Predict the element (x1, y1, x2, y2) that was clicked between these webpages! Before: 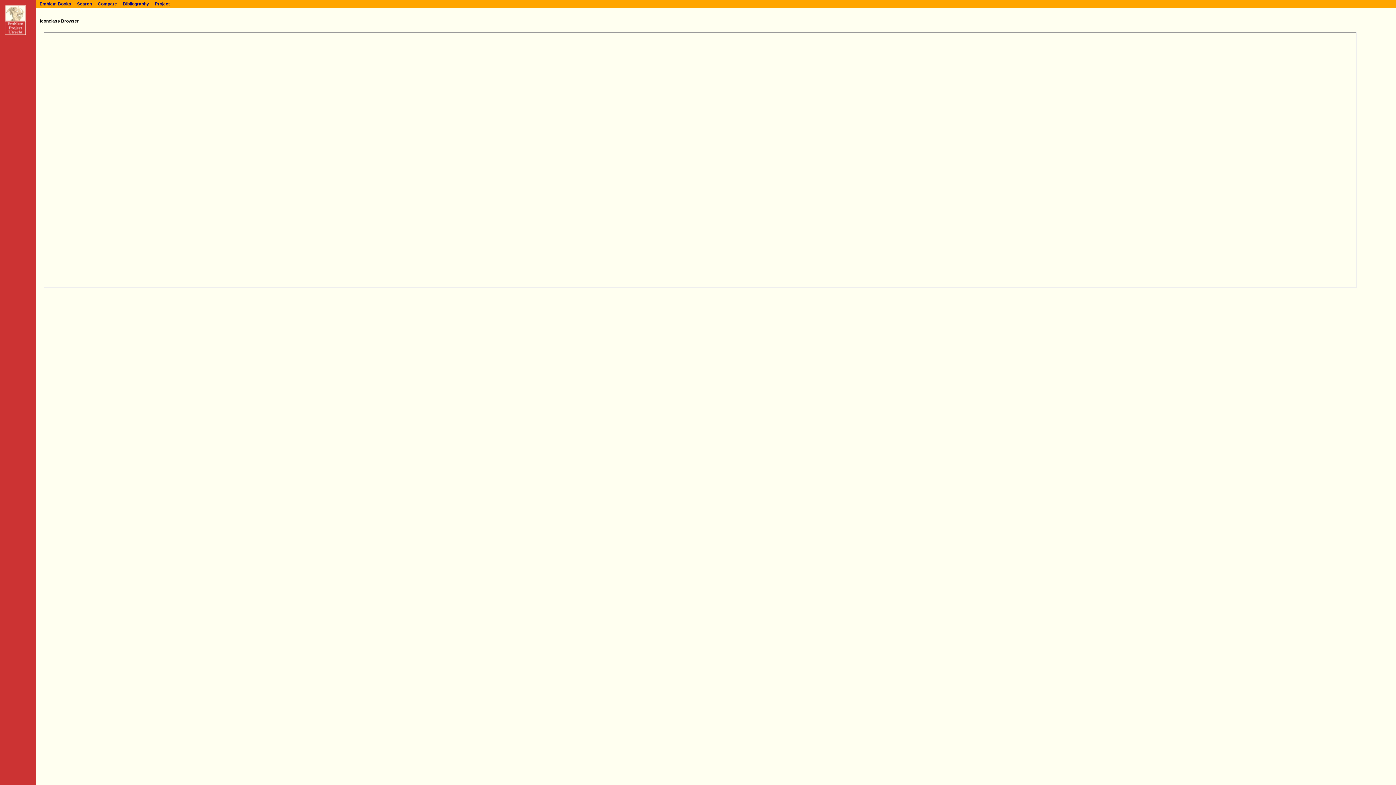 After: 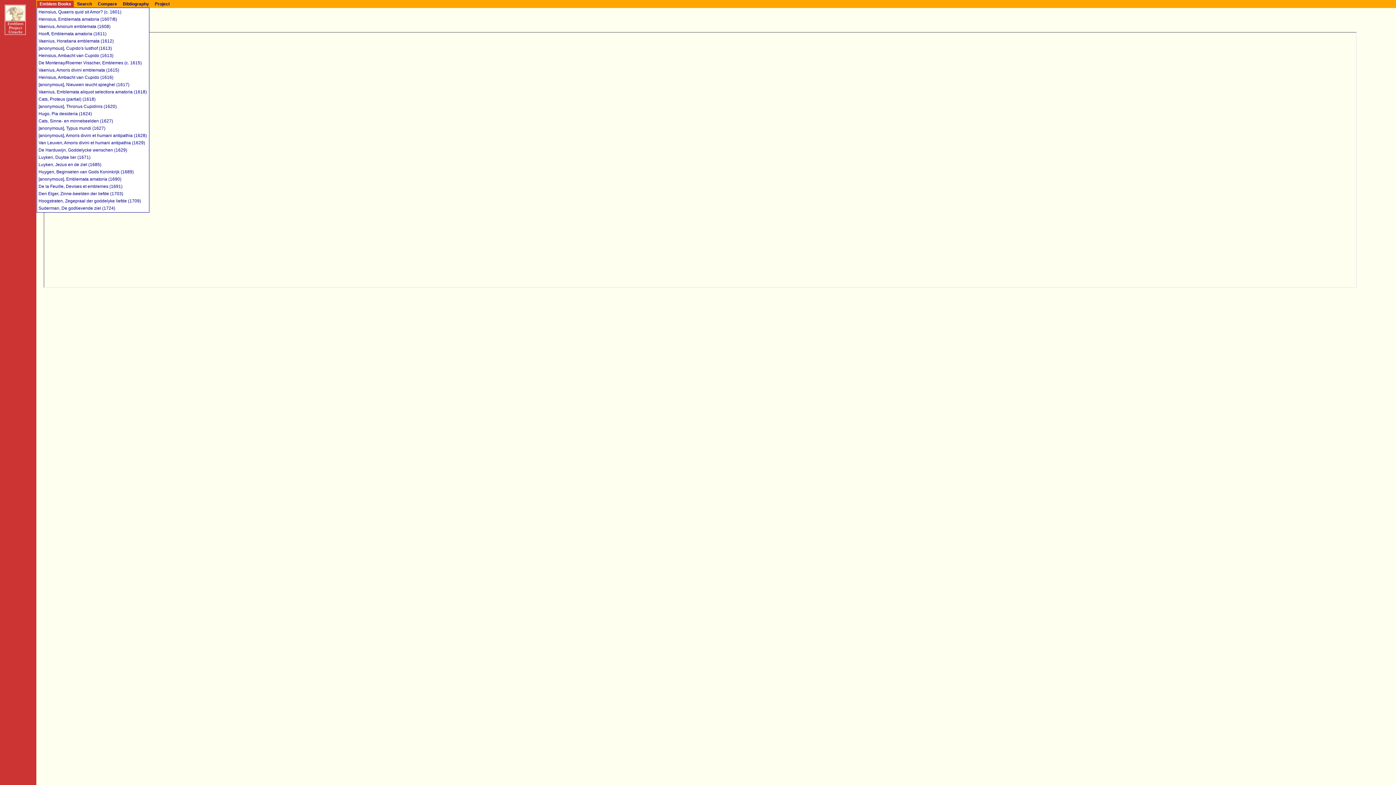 Action: bbox: (38, 1, 72, 6) label: Emblem Books